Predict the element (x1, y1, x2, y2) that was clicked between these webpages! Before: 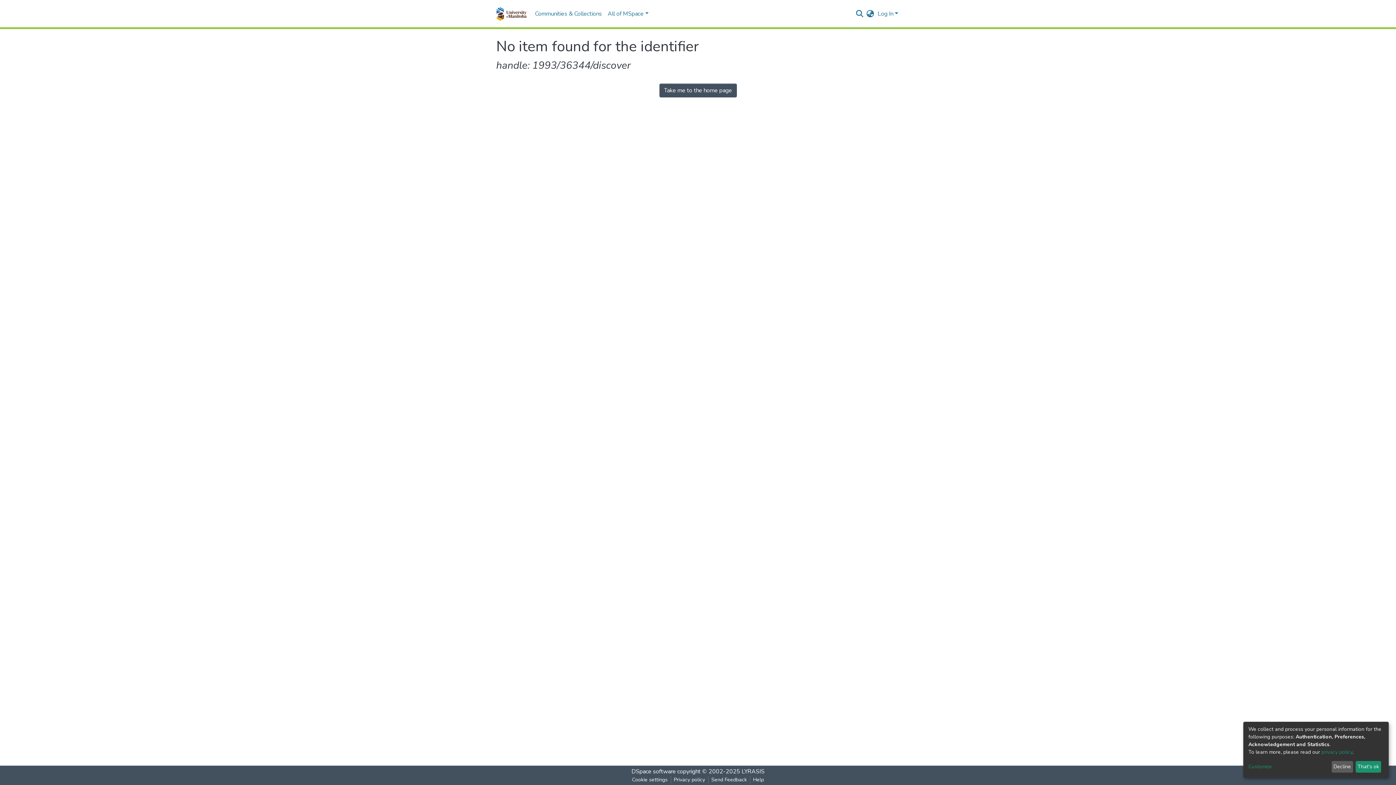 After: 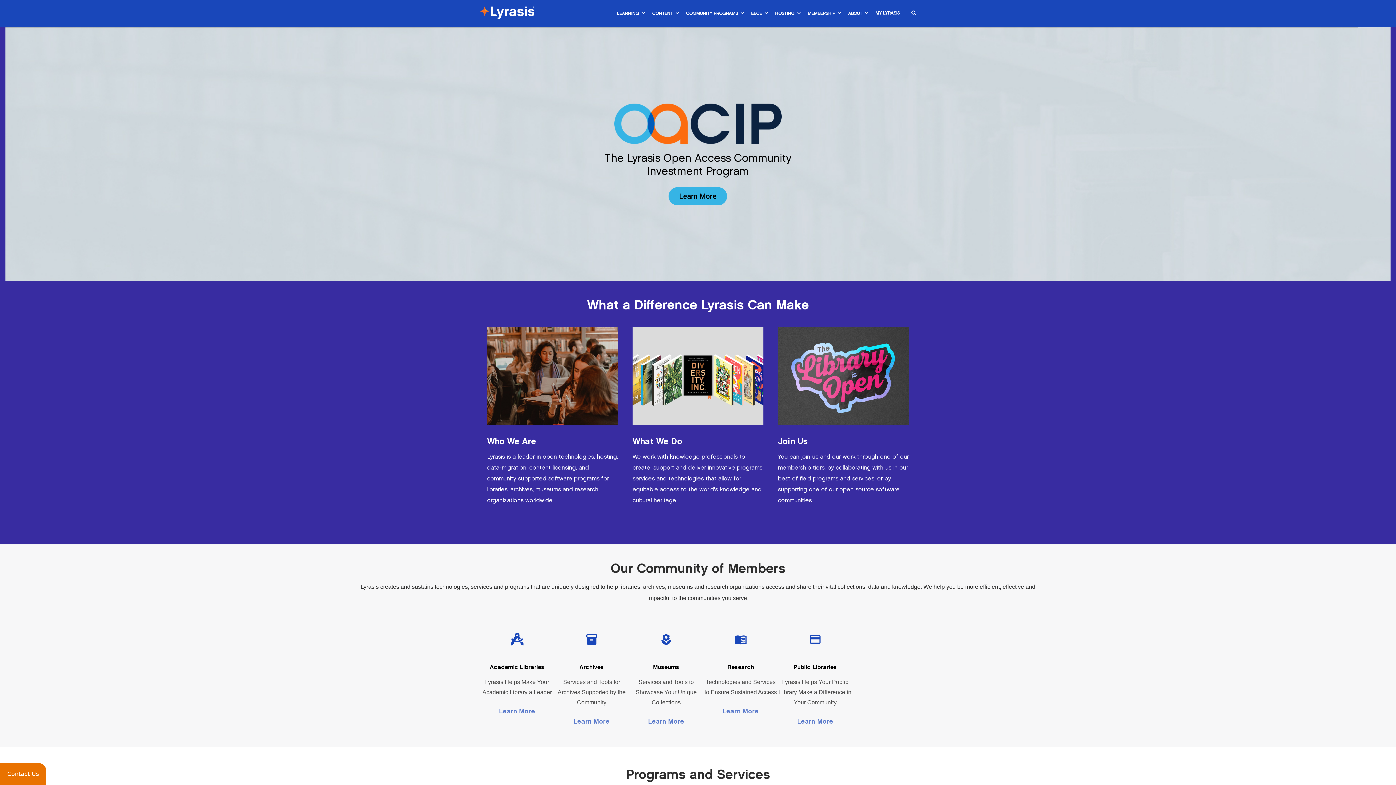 Action: label: LYRASIS bbox: (741, 768, 764, 776)